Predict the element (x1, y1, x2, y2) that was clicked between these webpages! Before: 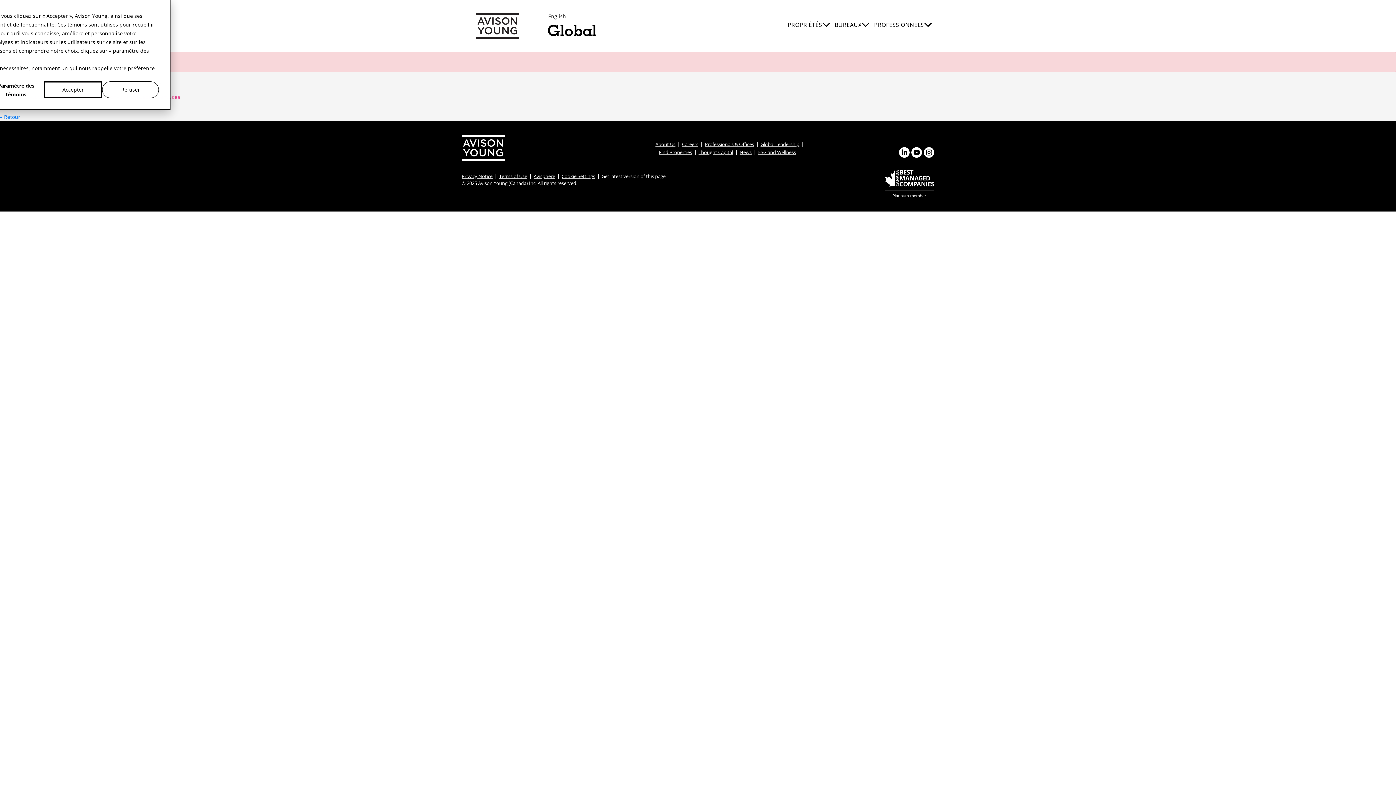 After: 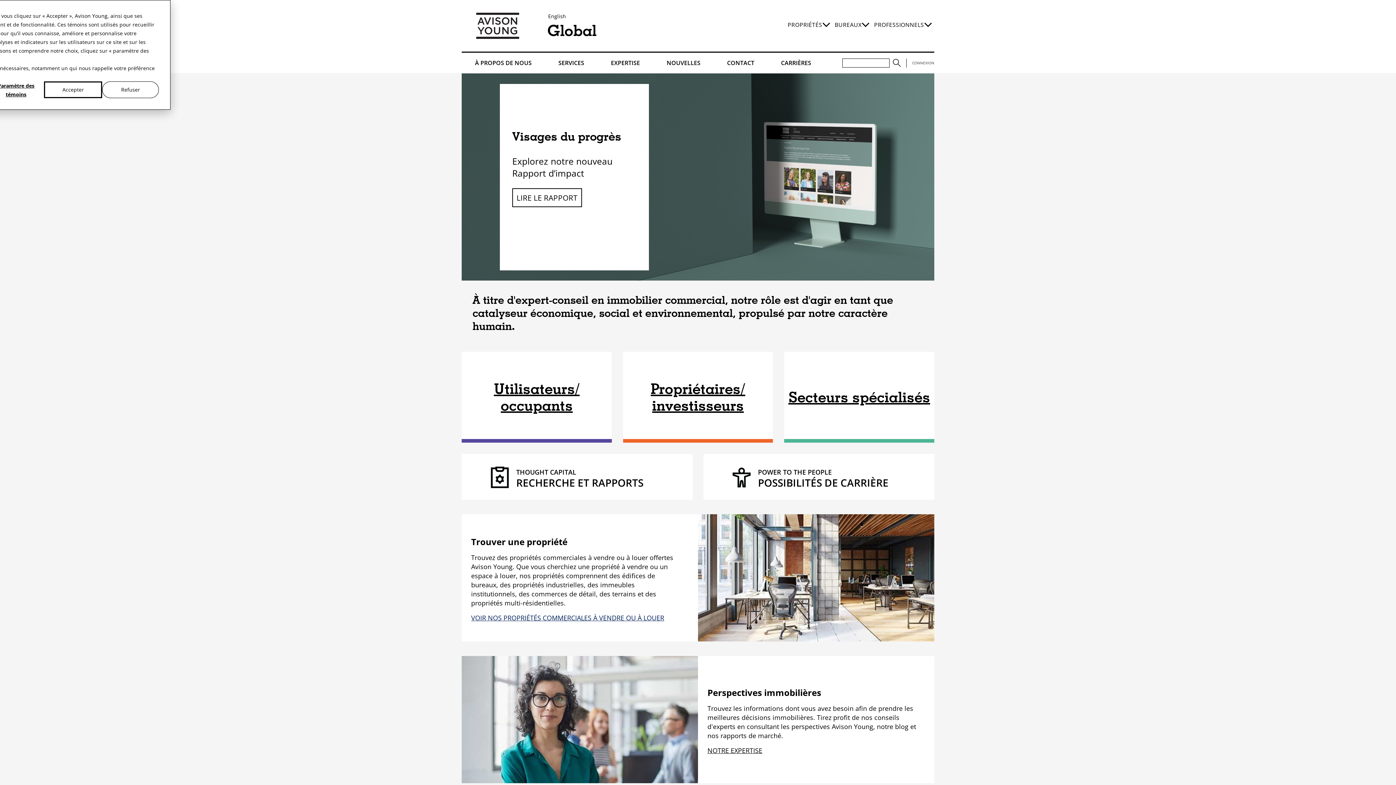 Action: label: Global bbox: (547, 21, 596, 39)